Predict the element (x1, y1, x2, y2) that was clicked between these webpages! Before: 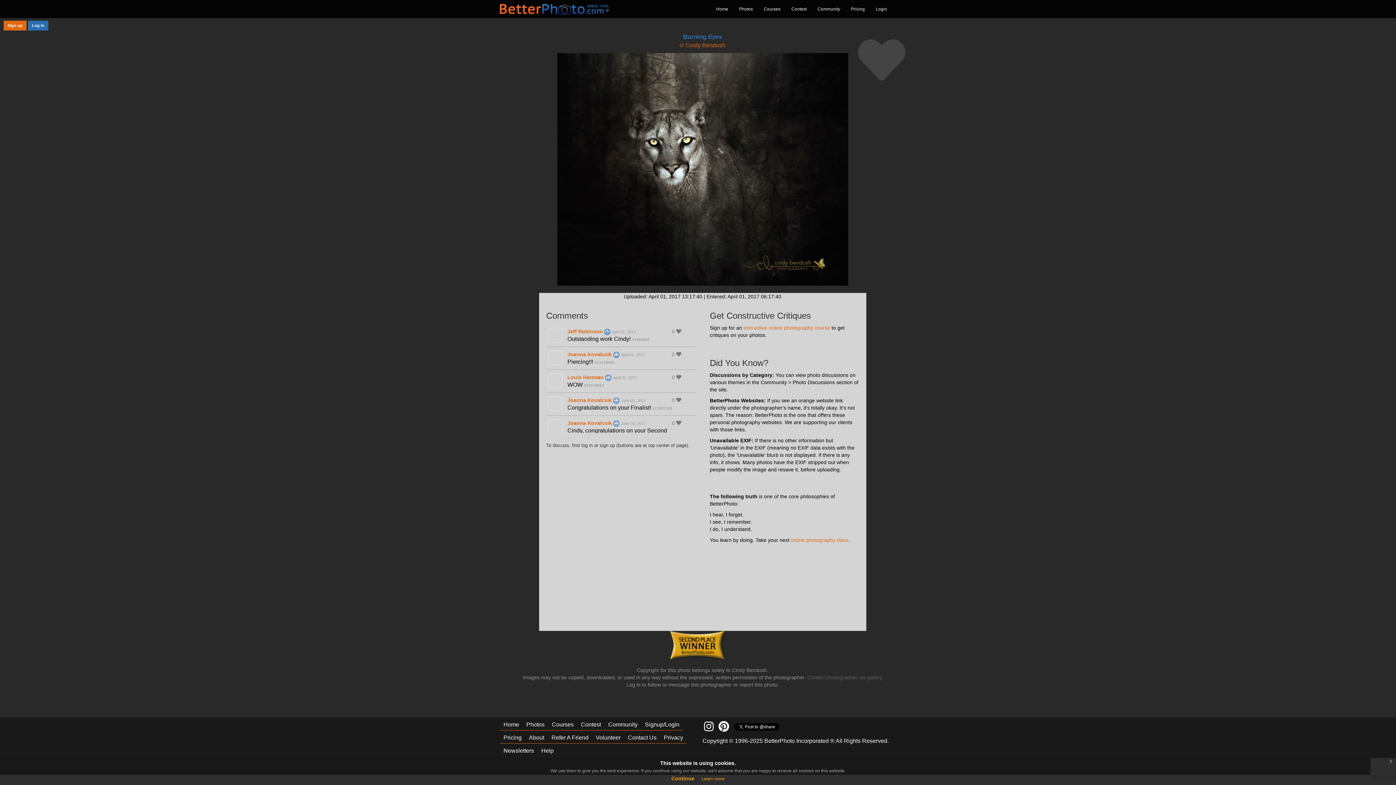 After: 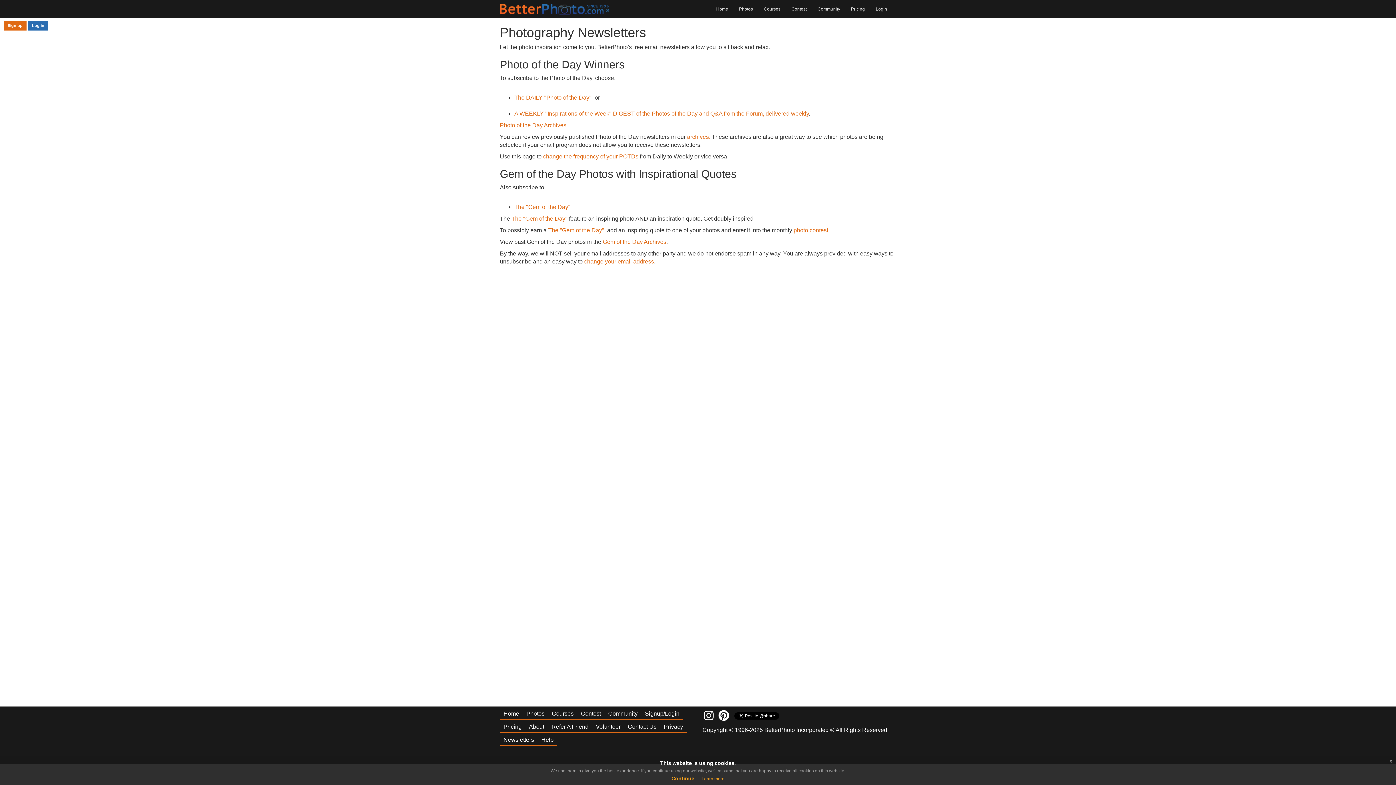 Action: bbox: (500, 744, 537, 757) label: Newsletters